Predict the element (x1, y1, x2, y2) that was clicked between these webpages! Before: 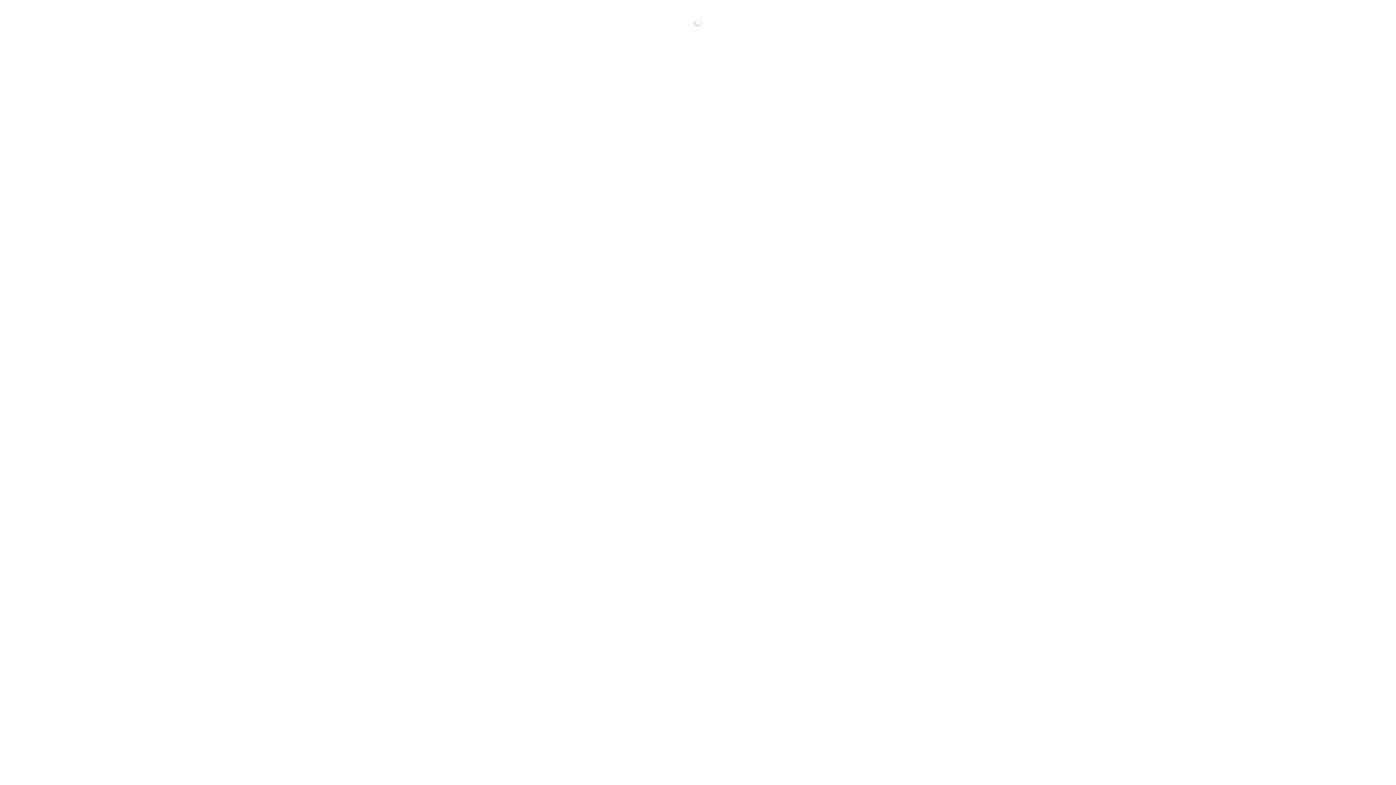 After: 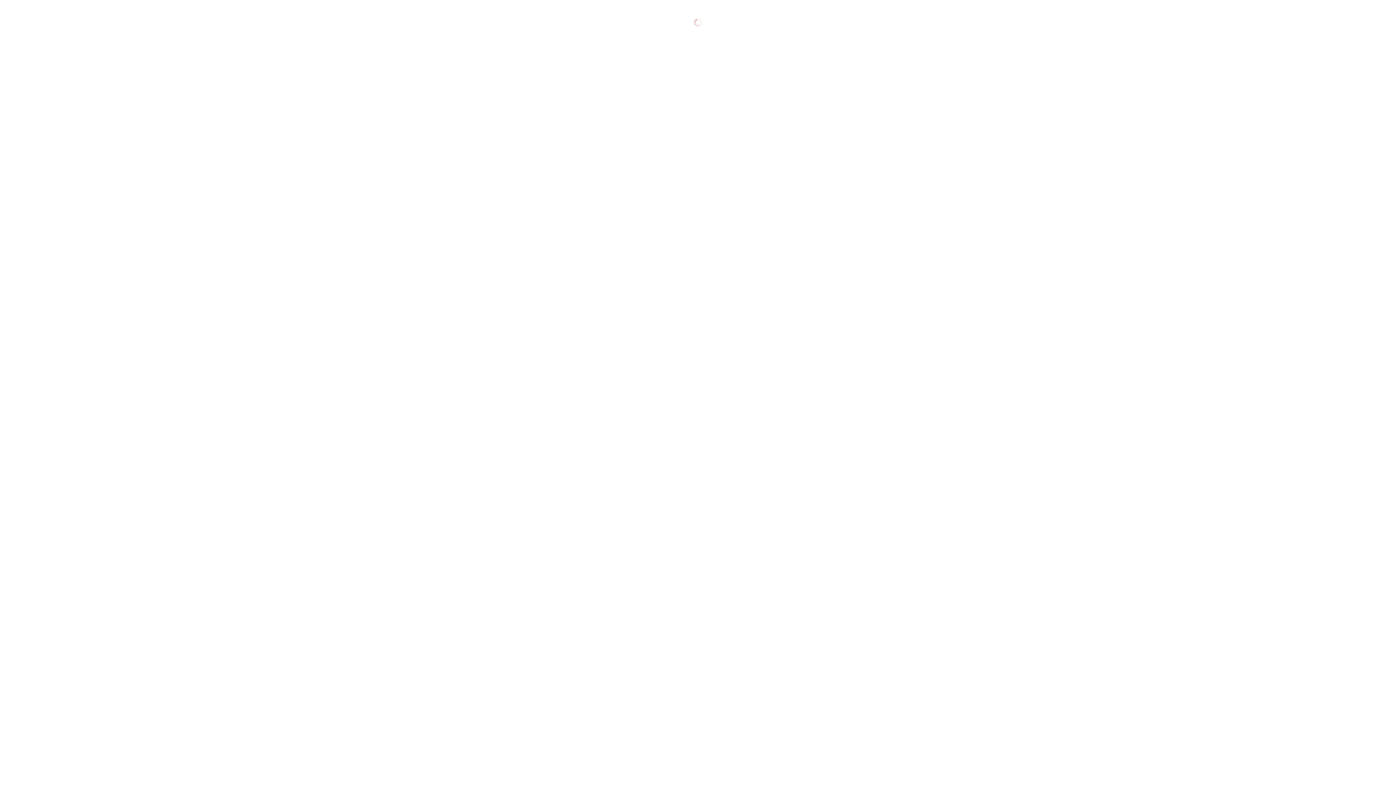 Action: bbox: (17, 232, 66, 238) label: Облачное хранение